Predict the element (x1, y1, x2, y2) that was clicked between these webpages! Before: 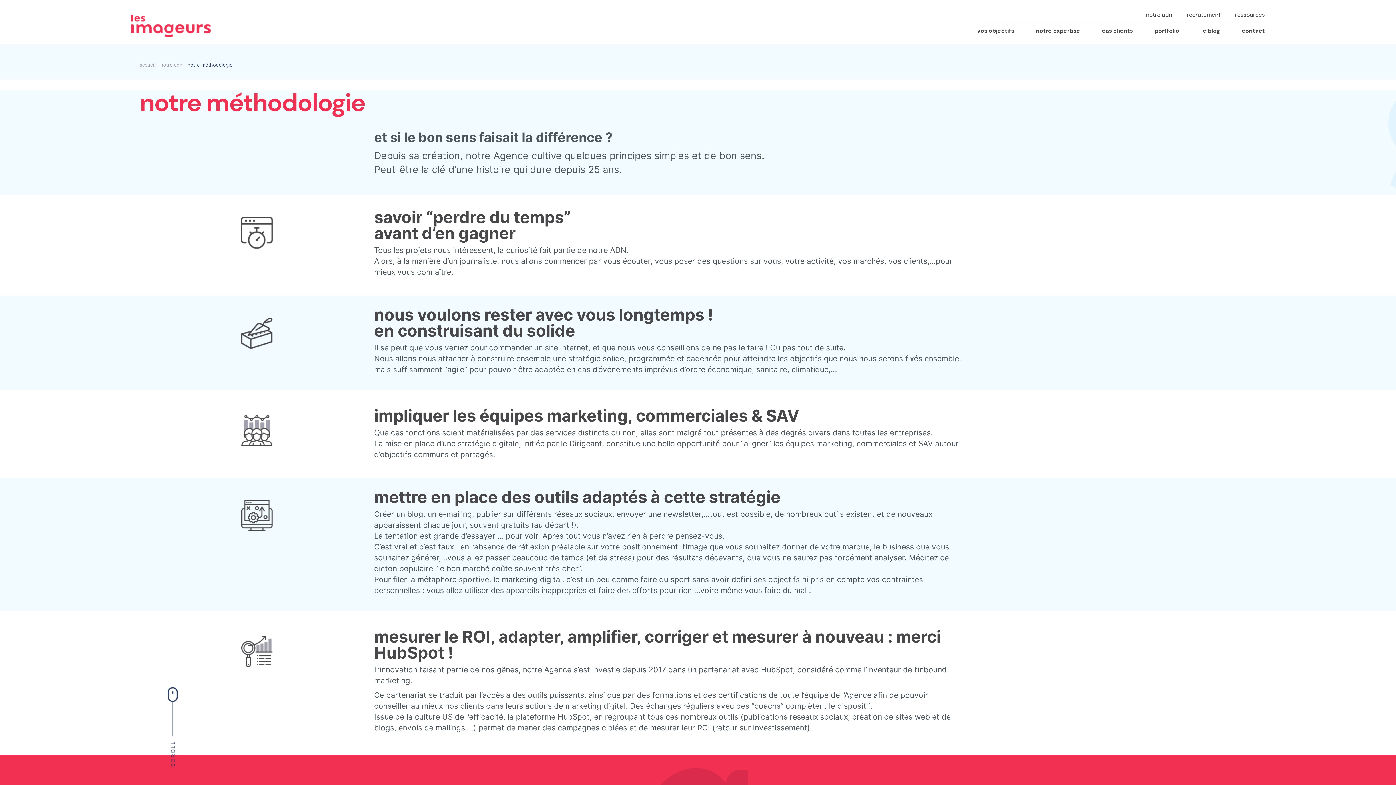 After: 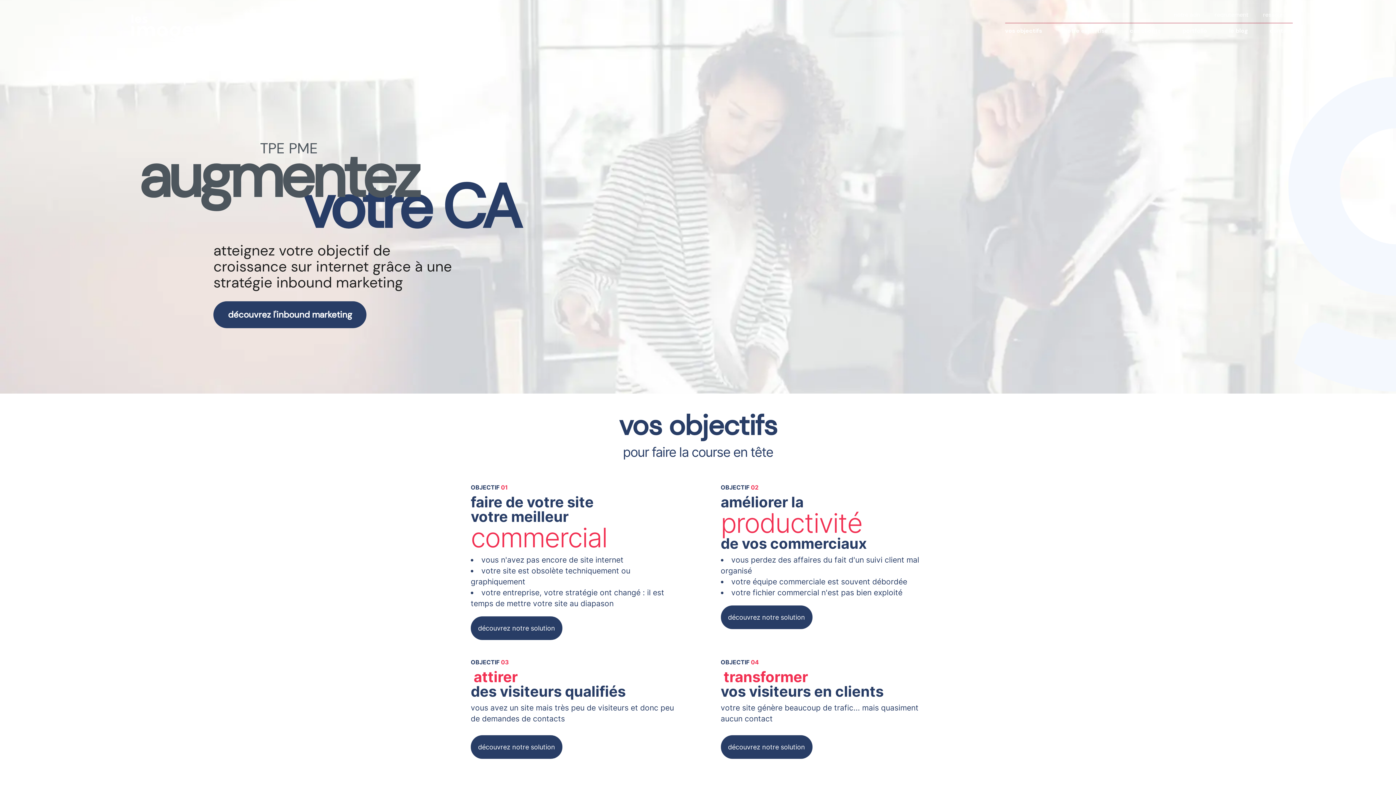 Action: bbox: (139, 62, 155, 67) label: accueil